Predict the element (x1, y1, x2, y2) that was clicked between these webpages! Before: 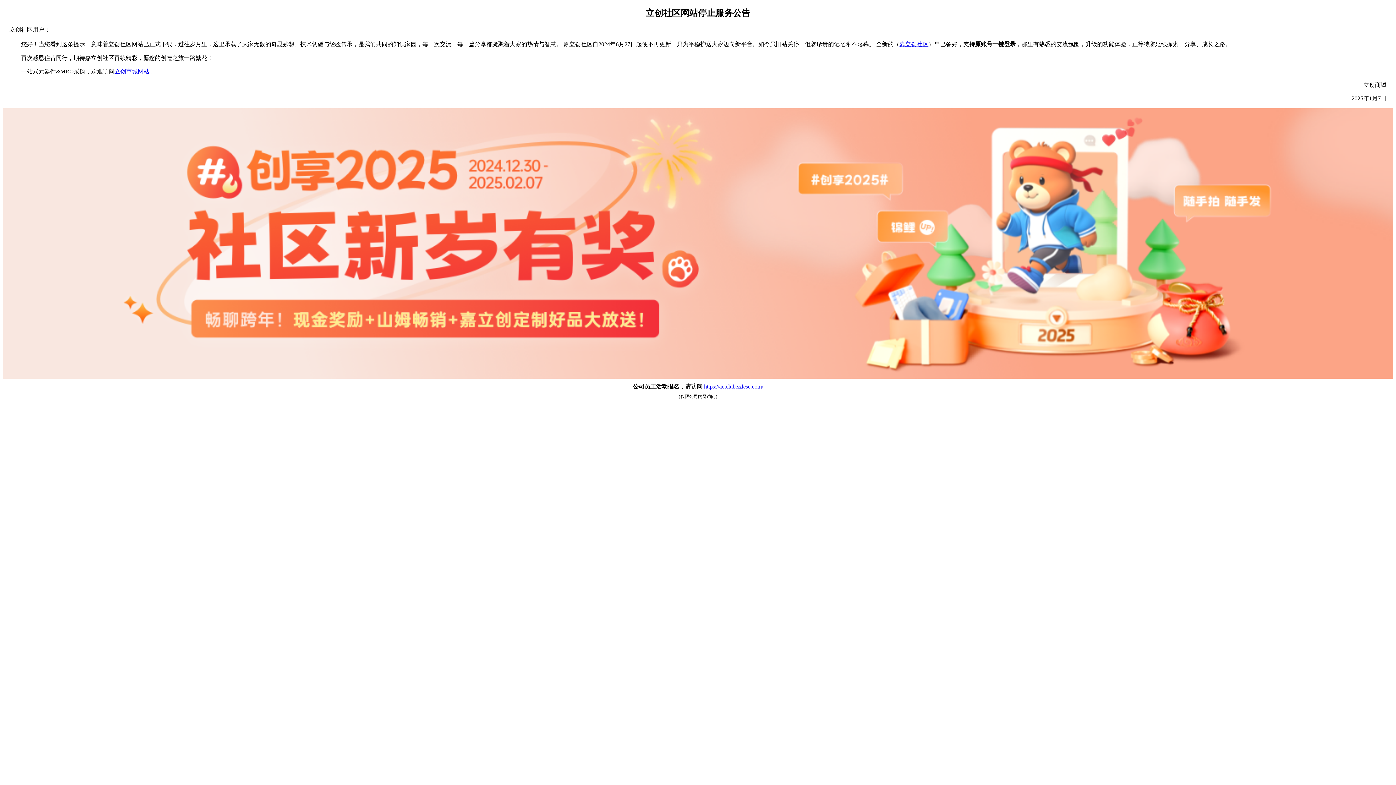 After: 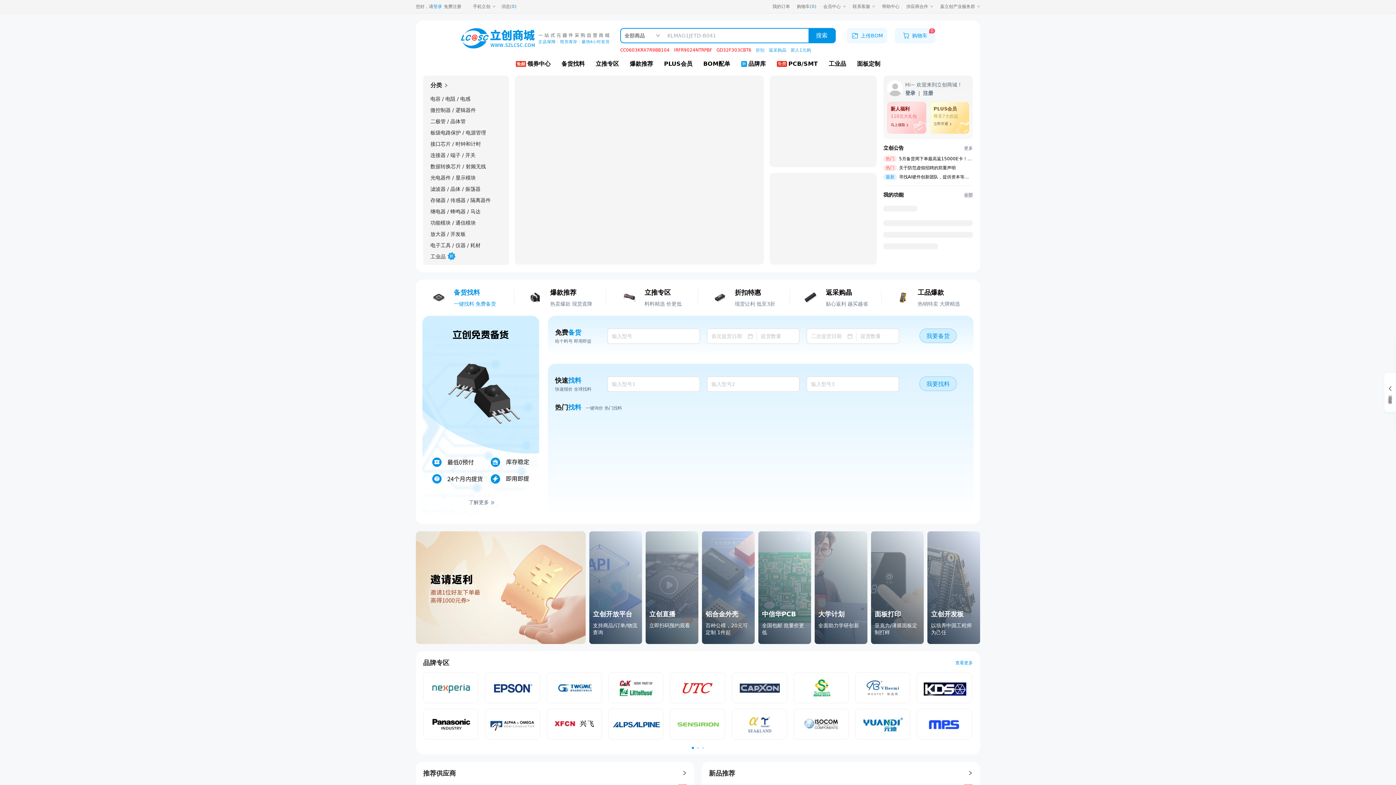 Action: label: 立创商城网站 bbox: (114, 68, 149, 74)